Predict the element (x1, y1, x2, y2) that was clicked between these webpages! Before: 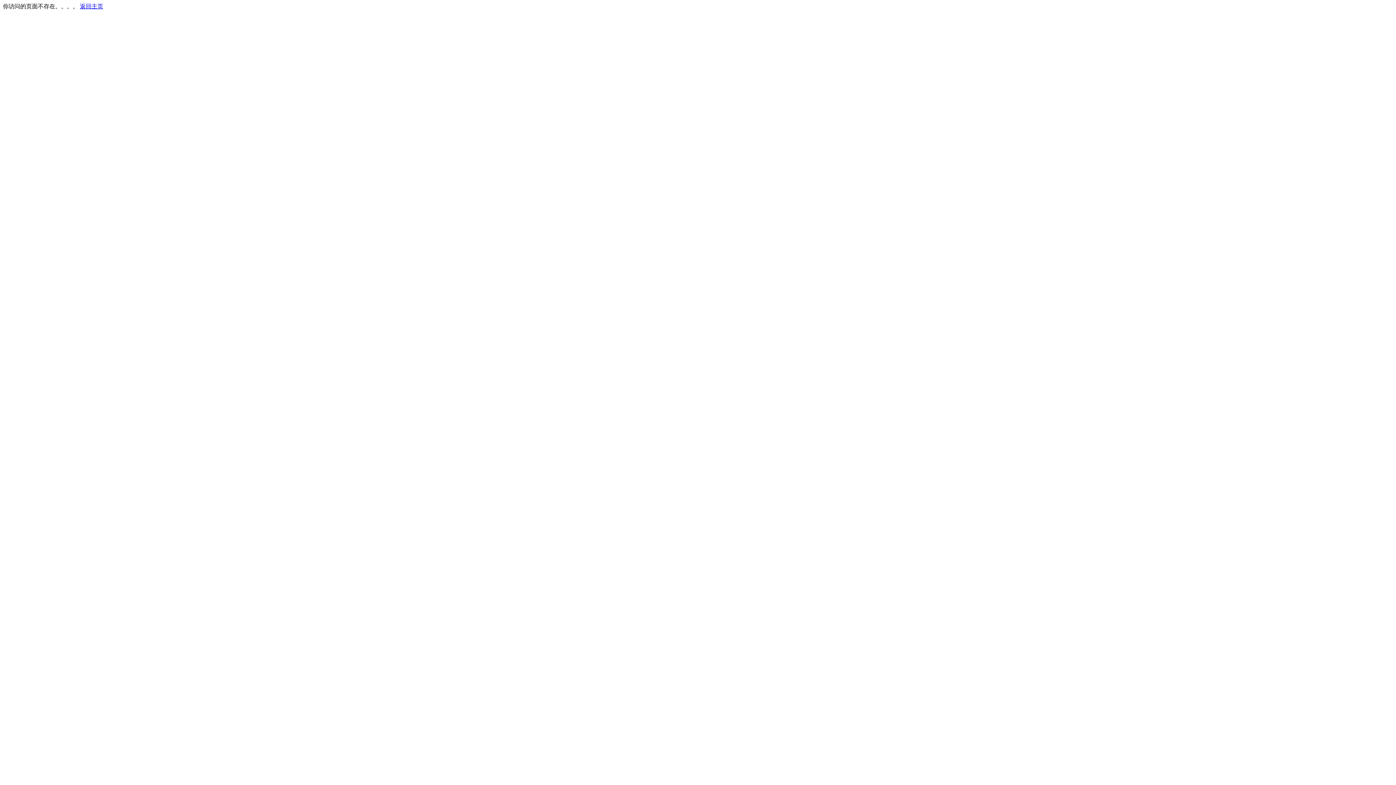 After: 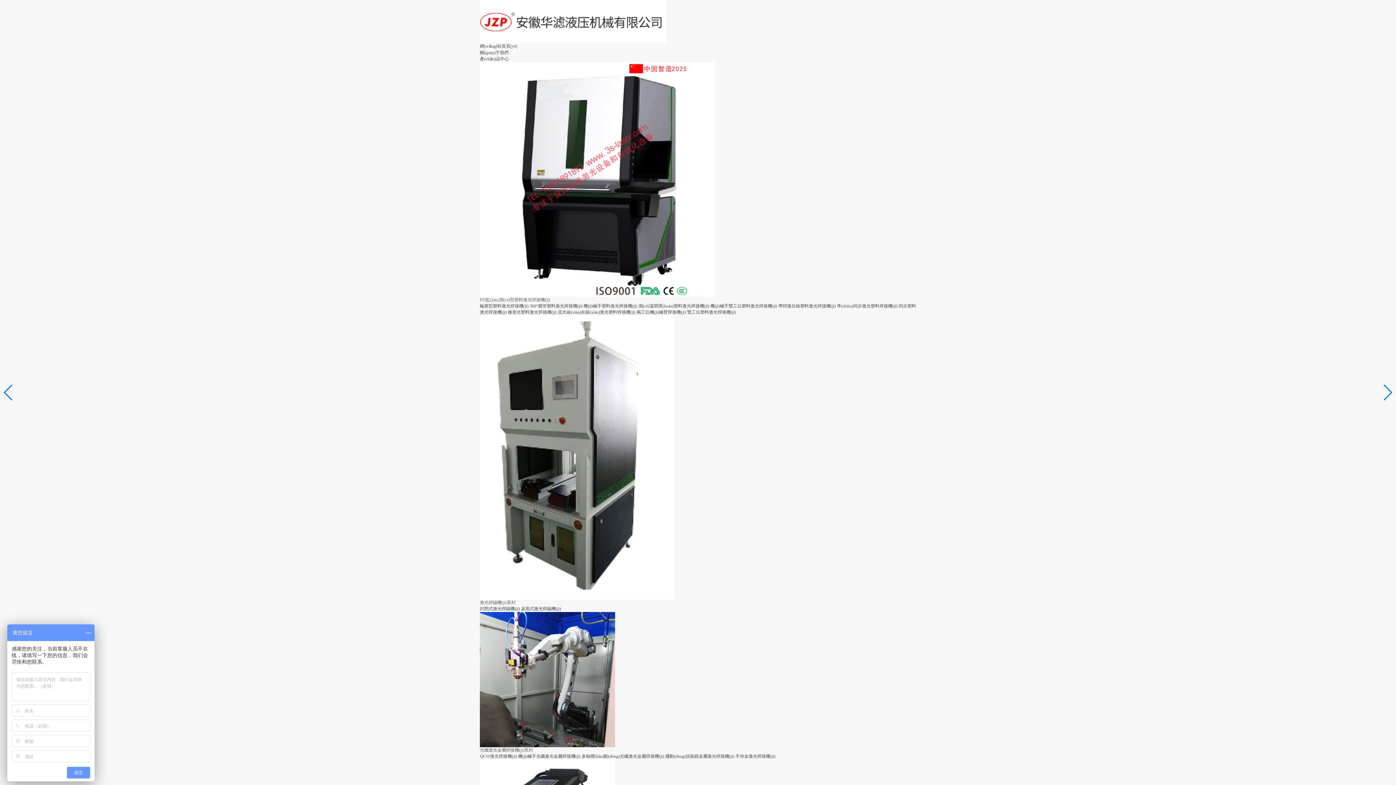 Action: label: 返回主页 bbox: (80, 3, 103, 9)